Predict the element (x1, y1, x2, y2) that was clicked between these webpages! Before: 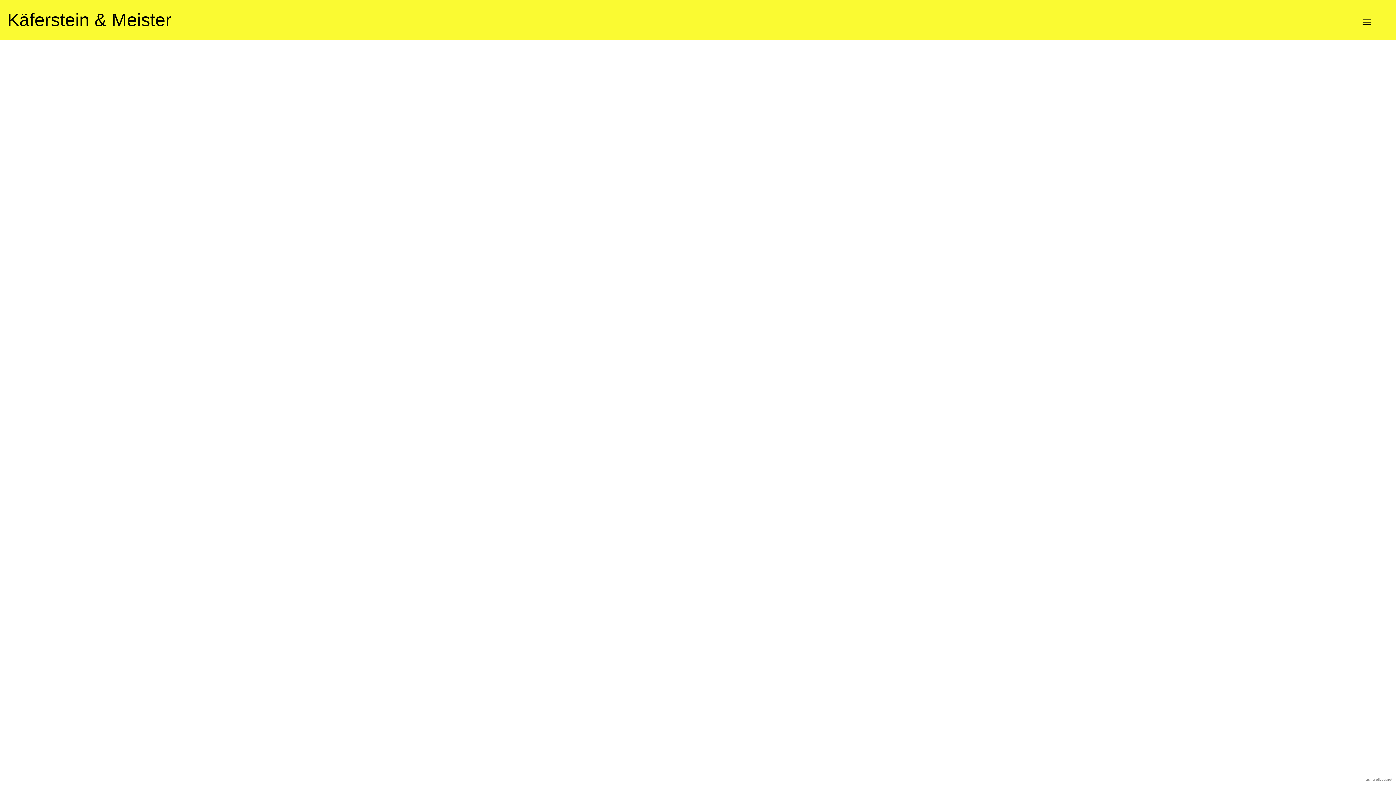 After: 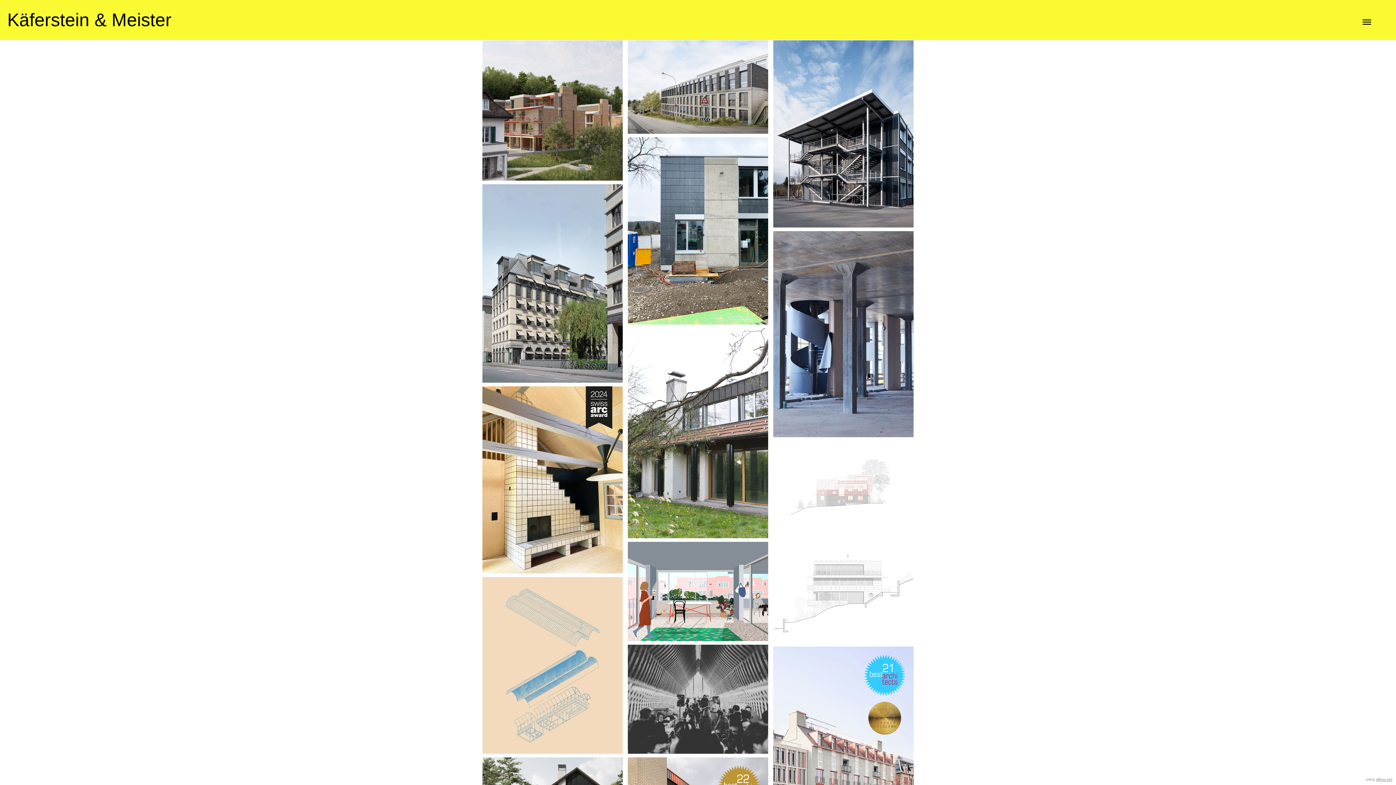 Action: label: Käferstein & Meister bbox: (7, 9, 171, 30)